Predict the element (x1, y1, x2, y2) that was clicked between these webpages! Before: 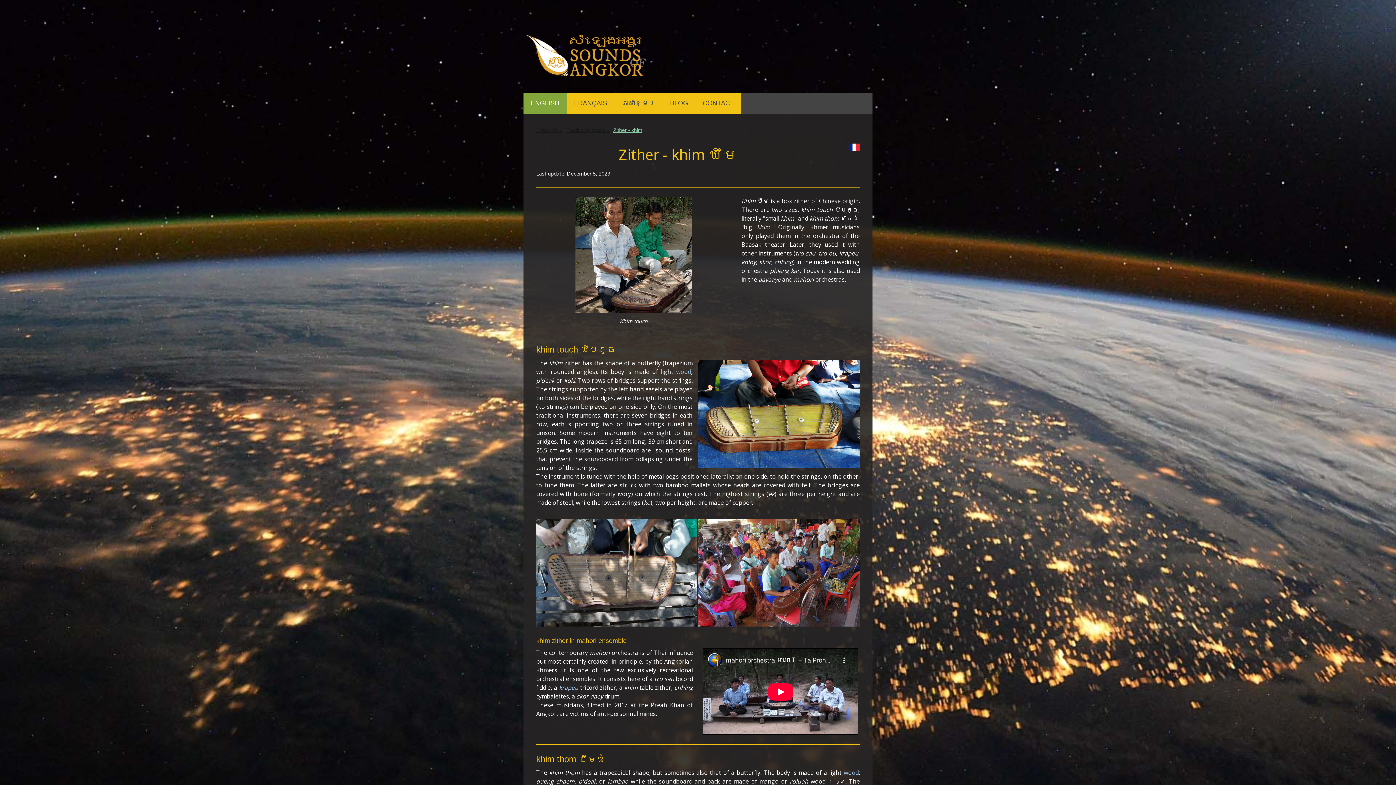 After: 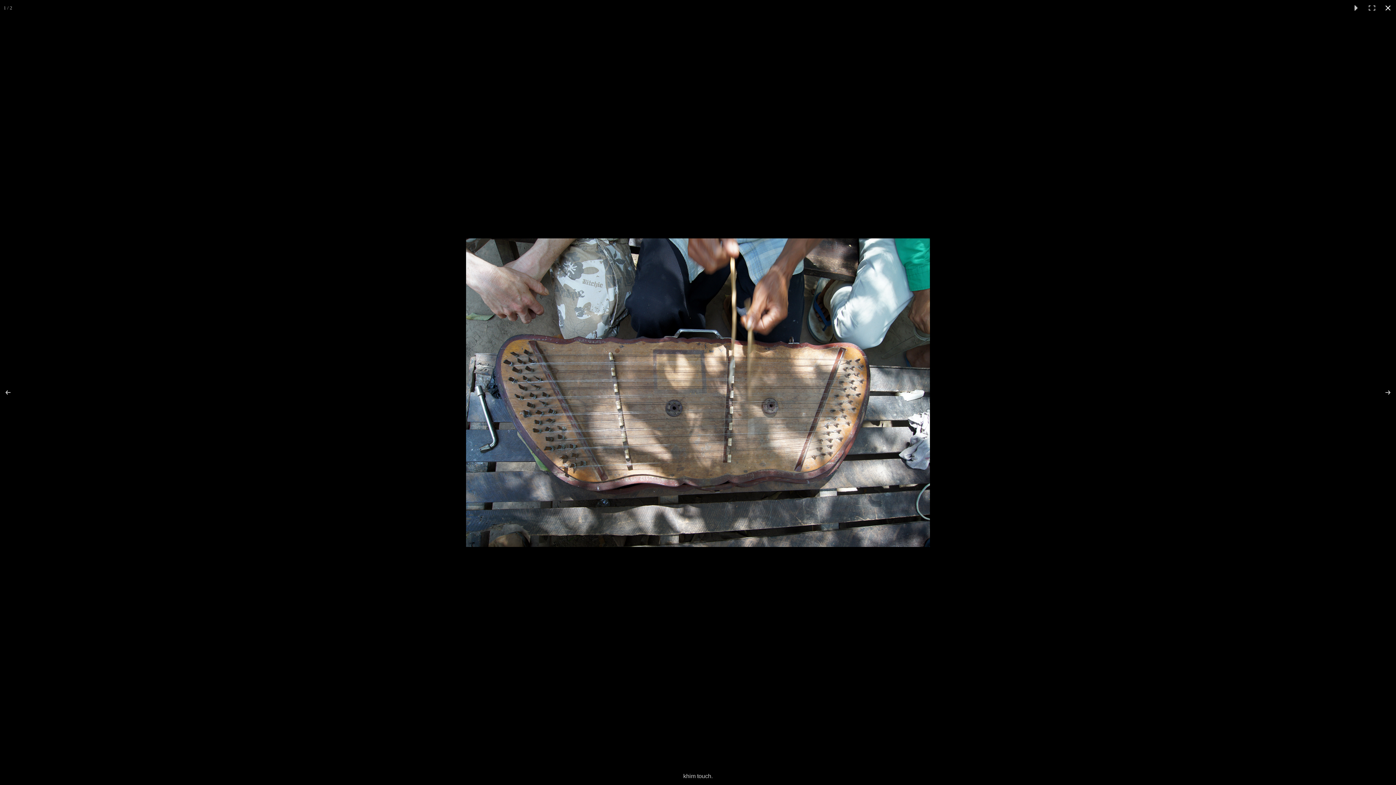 Action: bbox: (536, 519, 698, 626)